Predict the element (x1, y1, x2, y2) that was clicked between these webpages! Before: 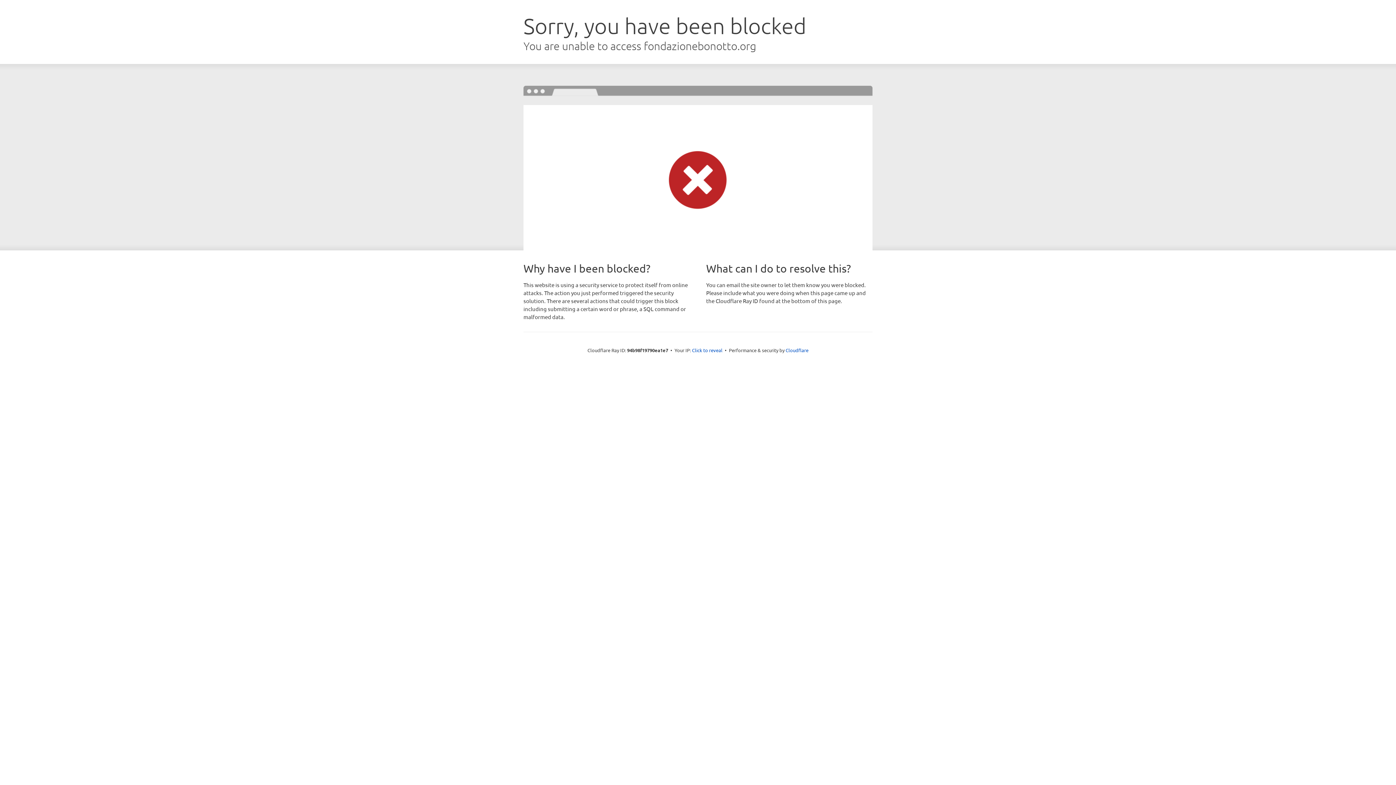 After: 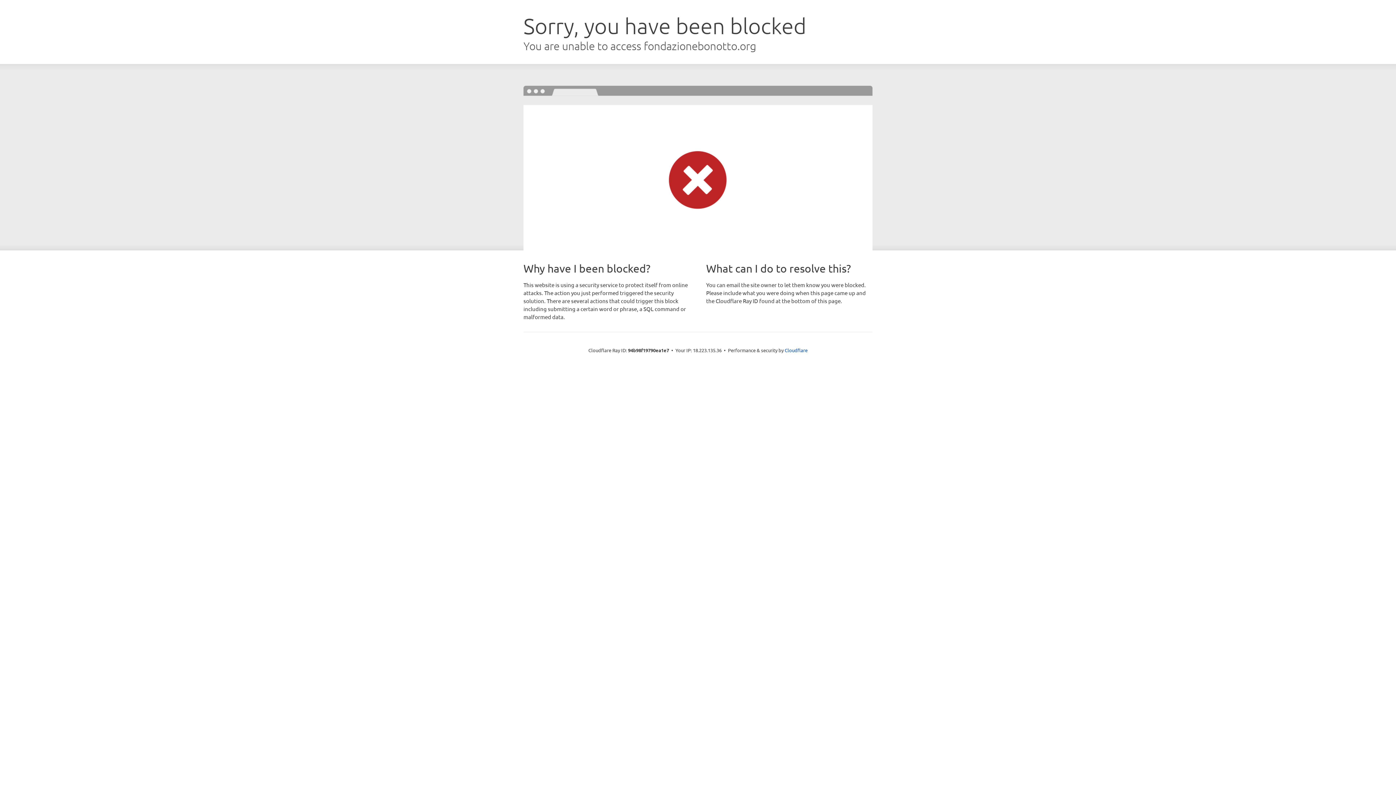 Action: label: Click to reveal bbox: (692, 346, 722, 353)